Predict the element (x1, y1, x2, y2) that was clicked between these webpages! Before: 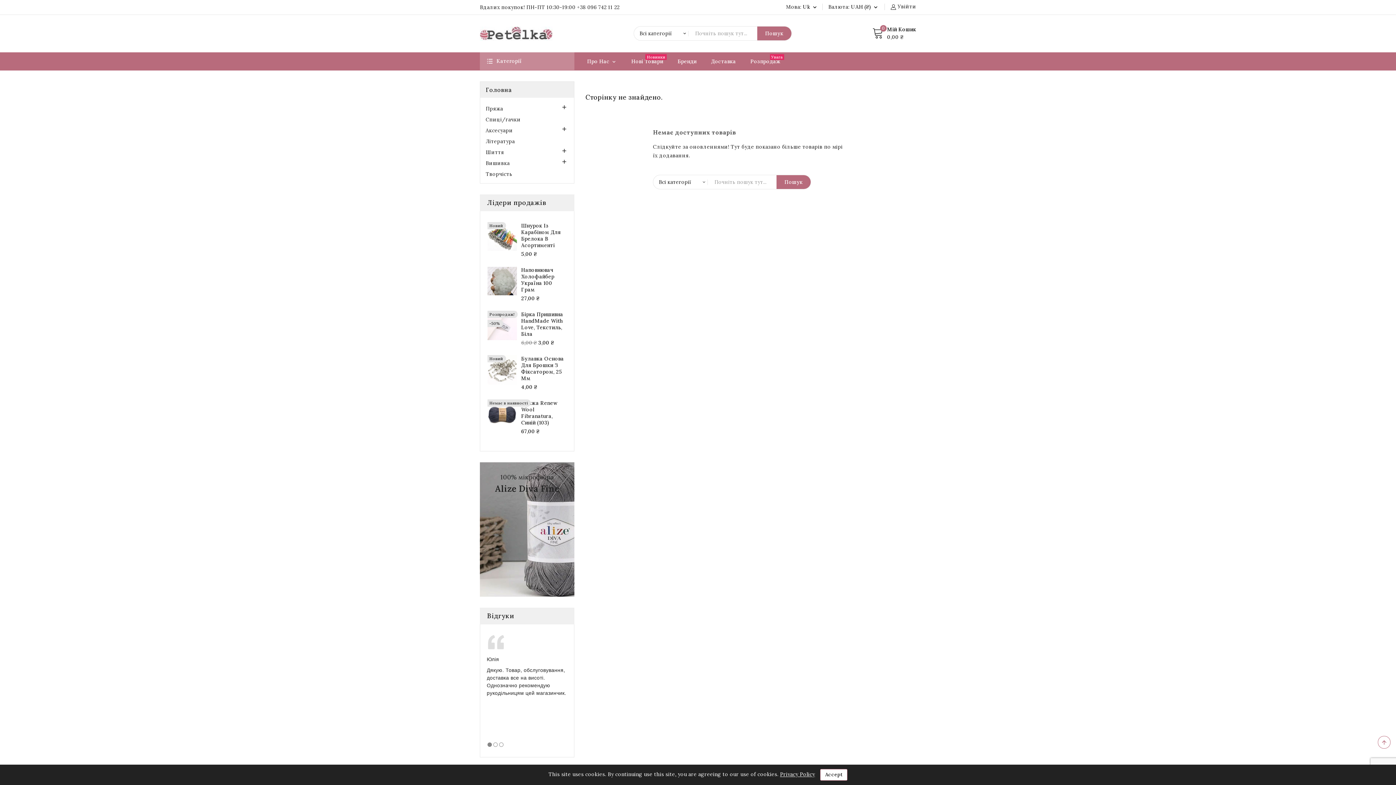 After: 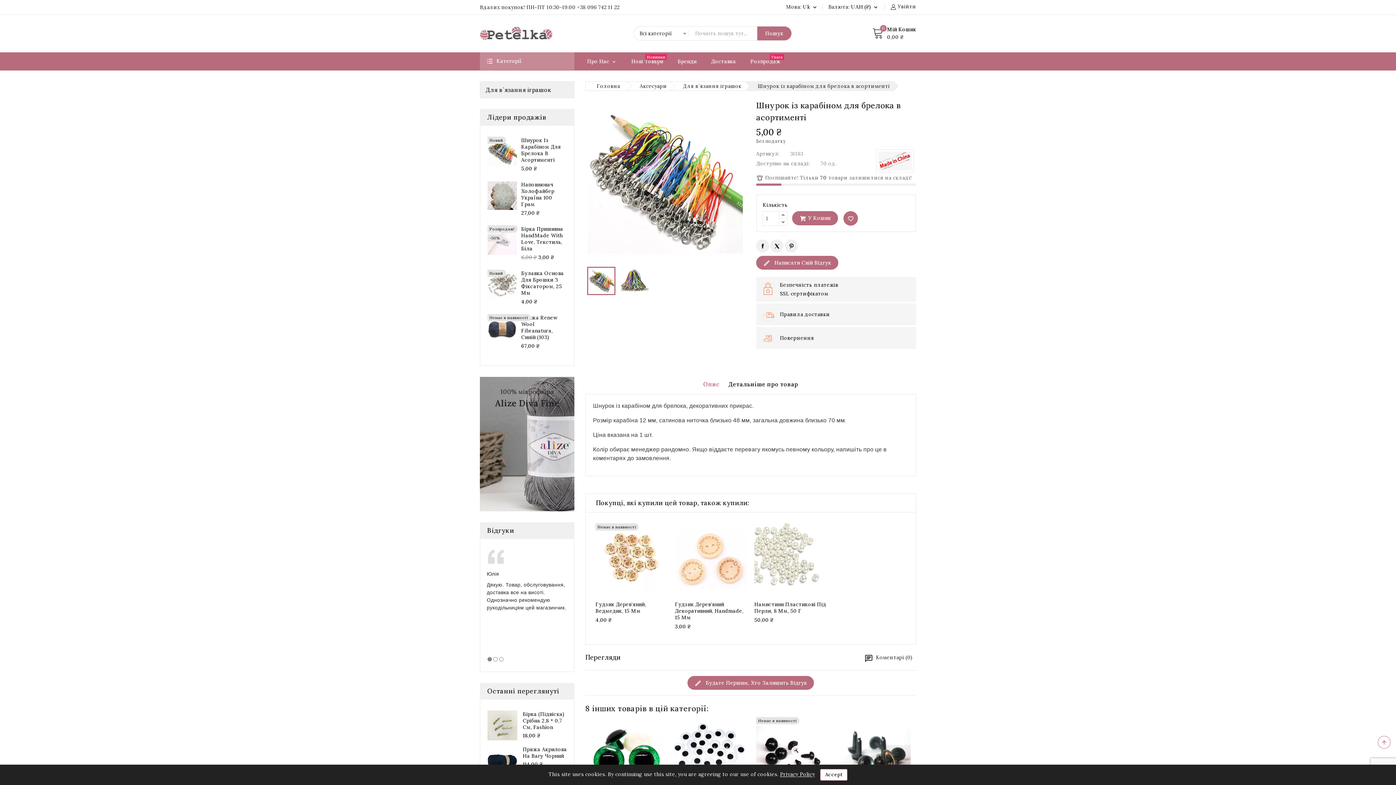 Action: label: Шнурок Із Карабіном Для Брелока В Асортименті bbox: (521, 222, 560, 248)